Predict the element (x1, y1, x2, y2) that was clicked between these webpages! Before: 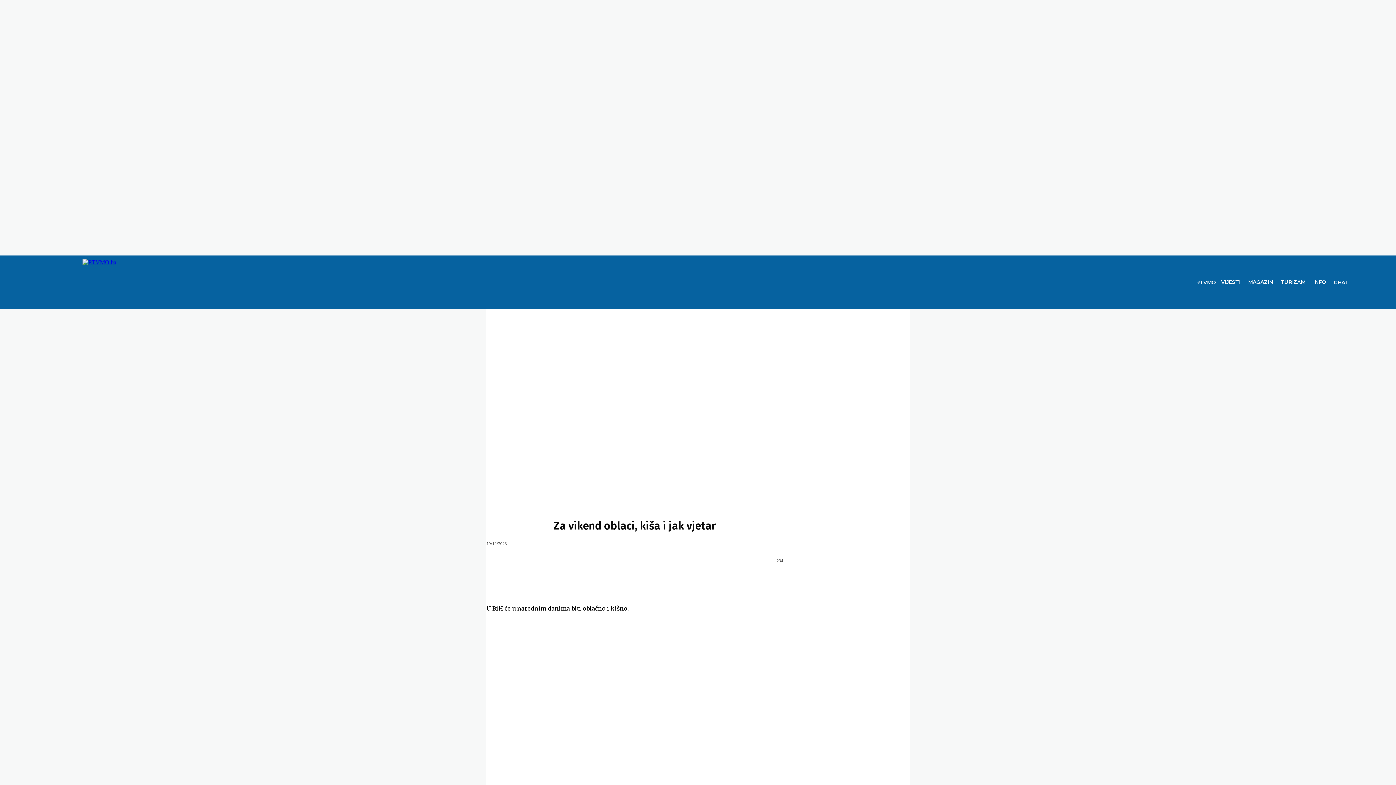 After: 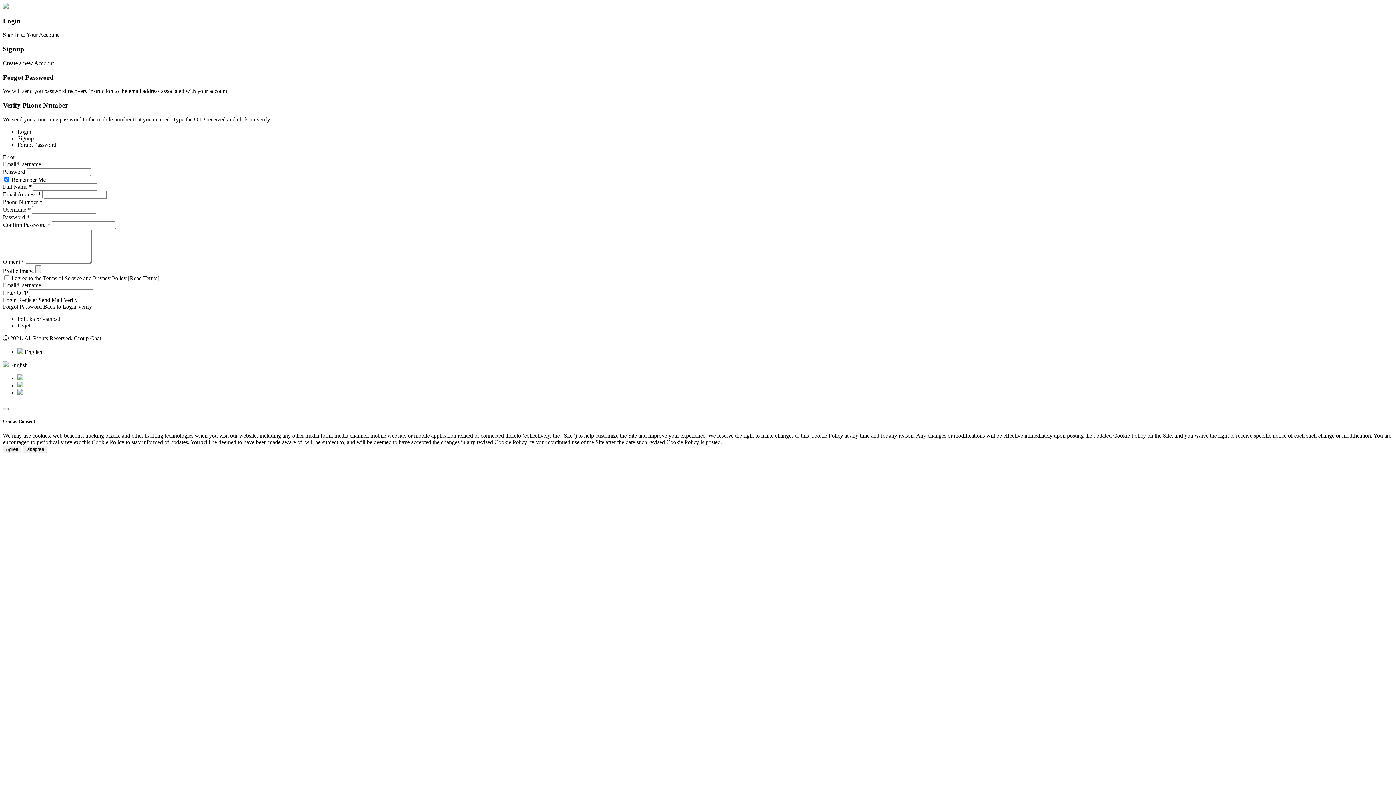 Action: bbox: (1331, 278, 1351, 286) label: CHAT